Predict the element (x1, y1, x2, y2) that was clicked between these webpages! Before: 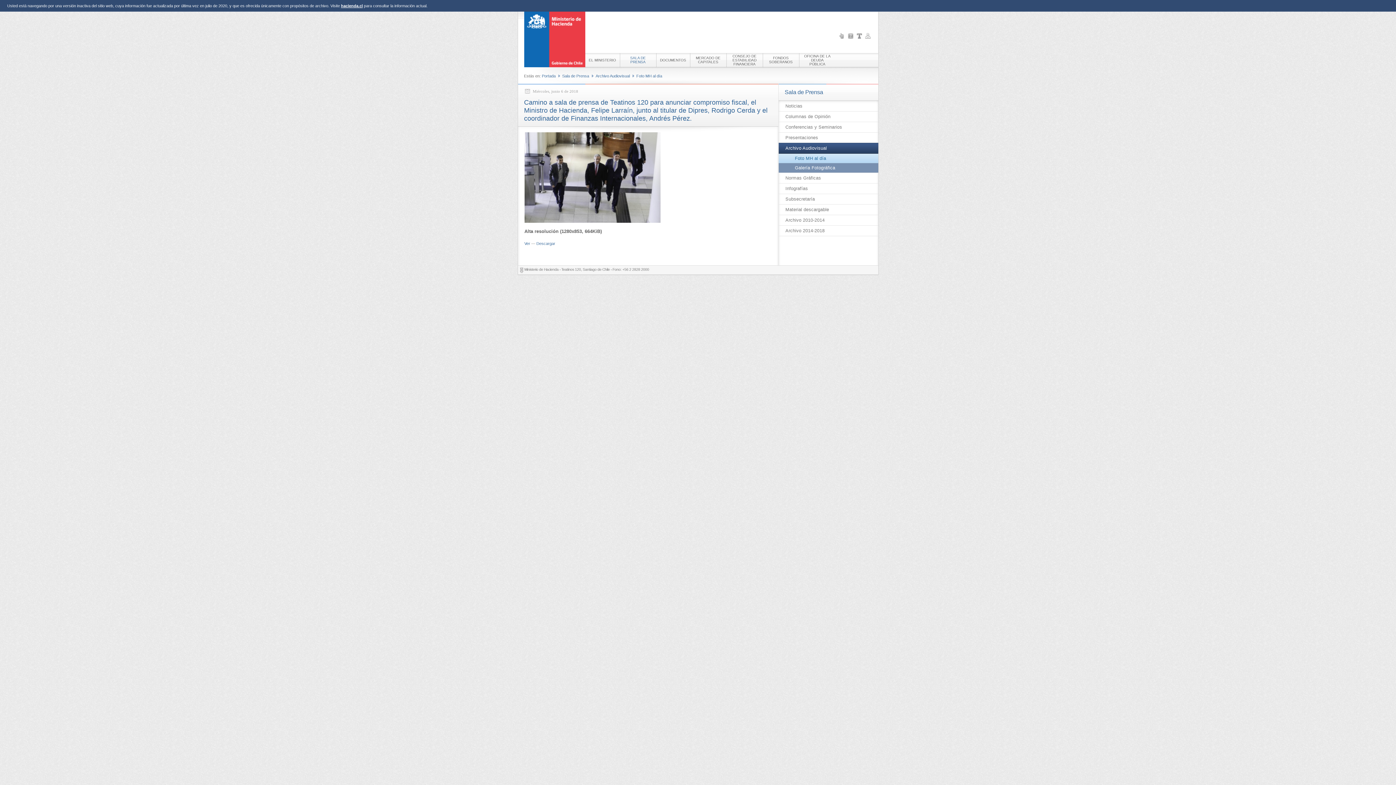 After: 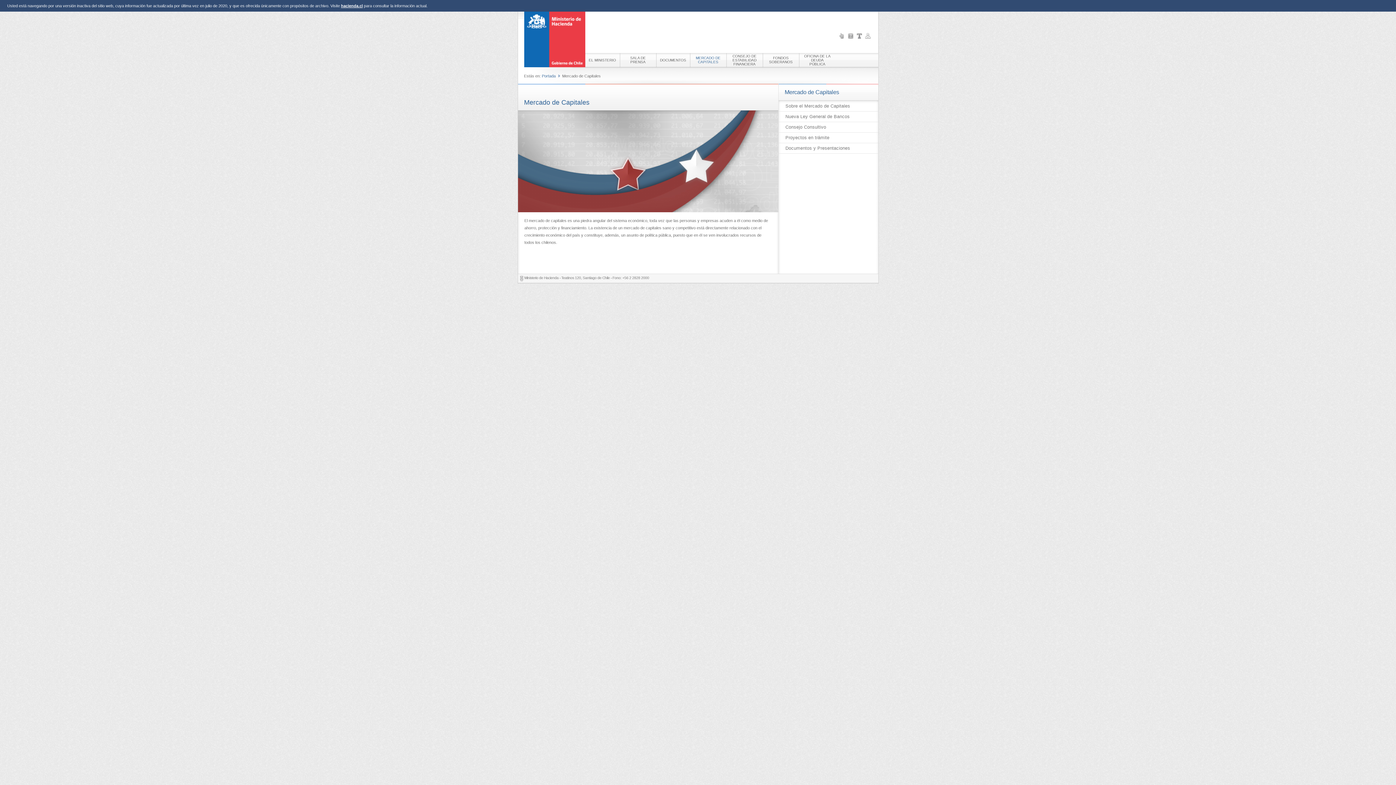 Action: label: MERCADO DE CAPITALES bbox: (690, 53, 726, 67)